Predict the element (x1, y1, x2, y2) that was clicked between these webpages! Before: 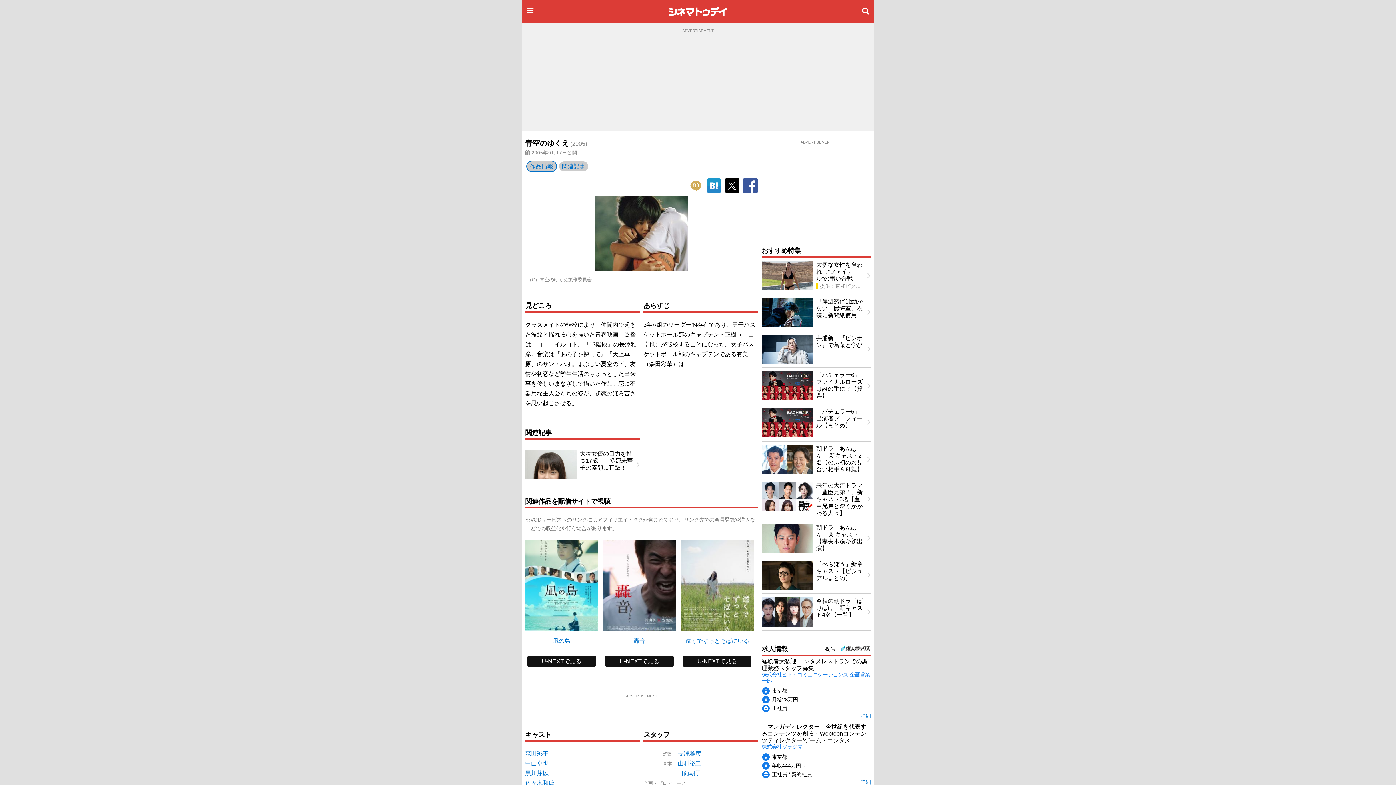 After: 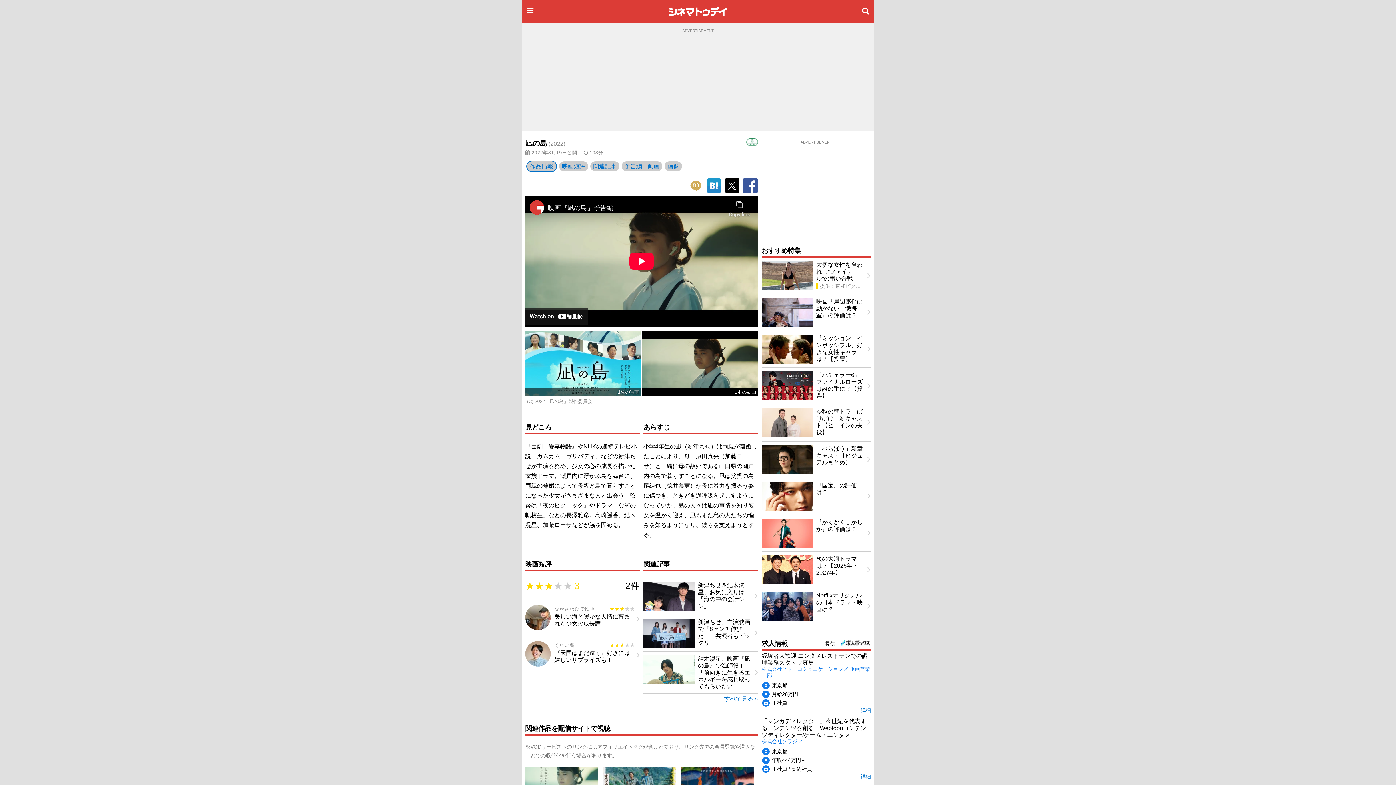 Action: bbox: (525, 637, 598, 652) label: 凪の島